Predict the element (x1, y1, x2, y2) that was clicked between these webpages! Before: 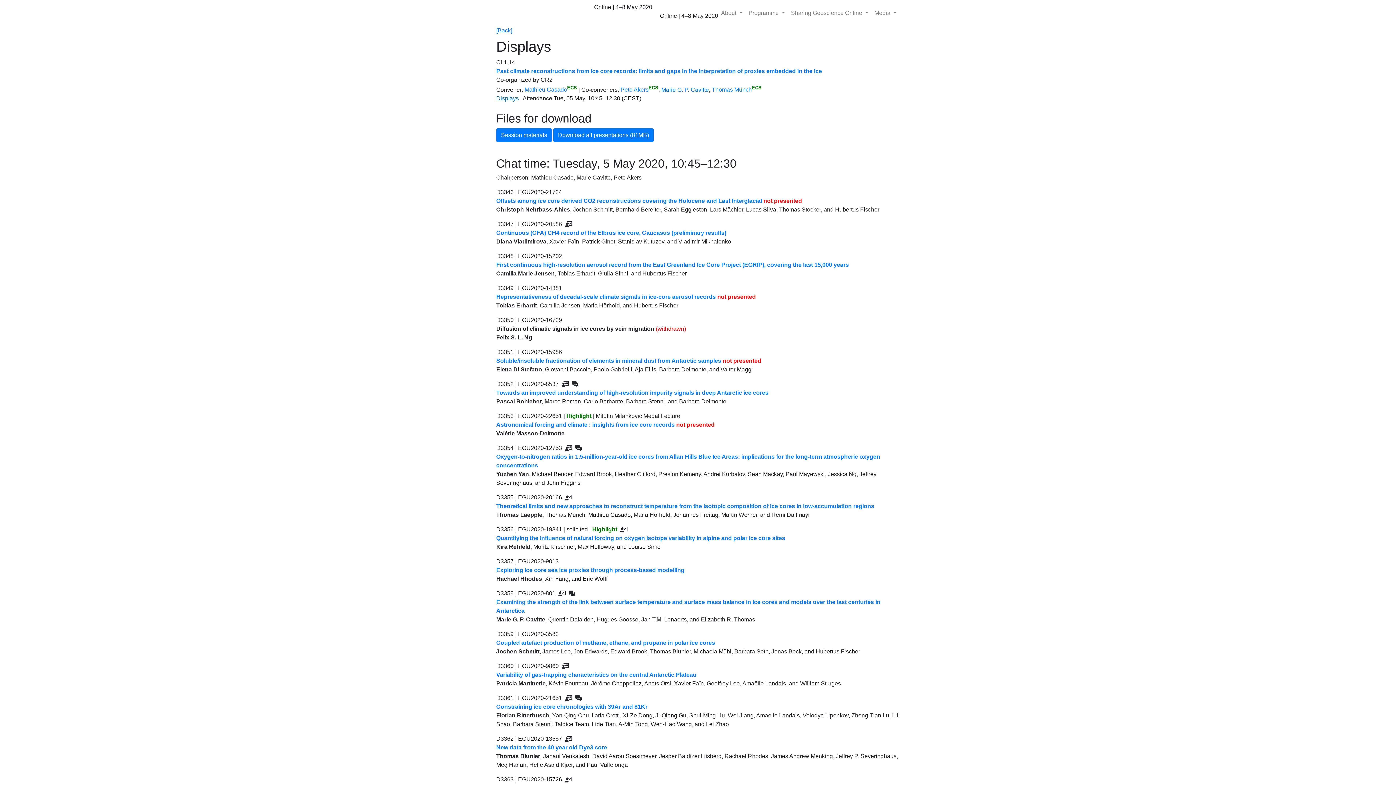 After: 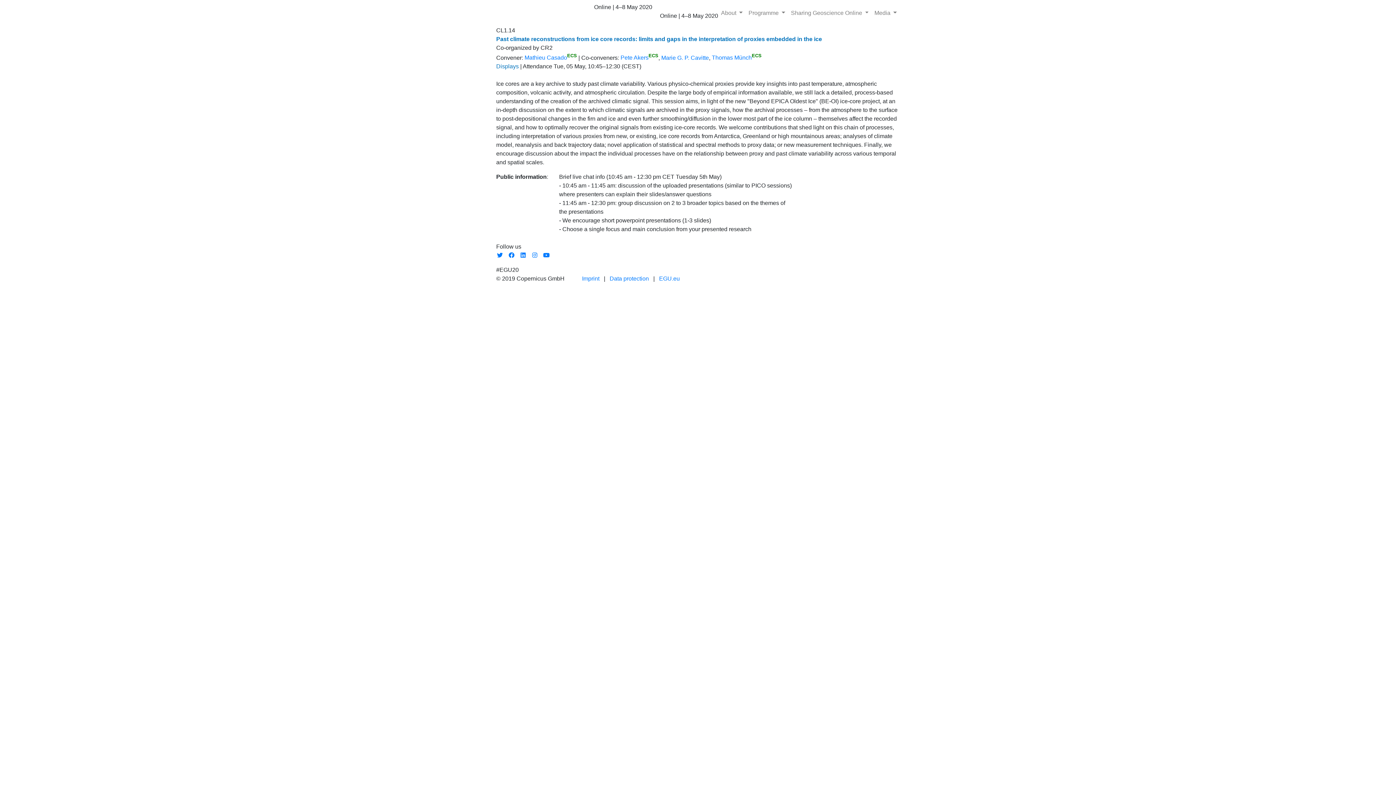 Action: bbox: (496, 68, 822, 74) label: Past climate reconstructions from ice core records: limits and gaps in the interpretation of proxies embedded in the ice